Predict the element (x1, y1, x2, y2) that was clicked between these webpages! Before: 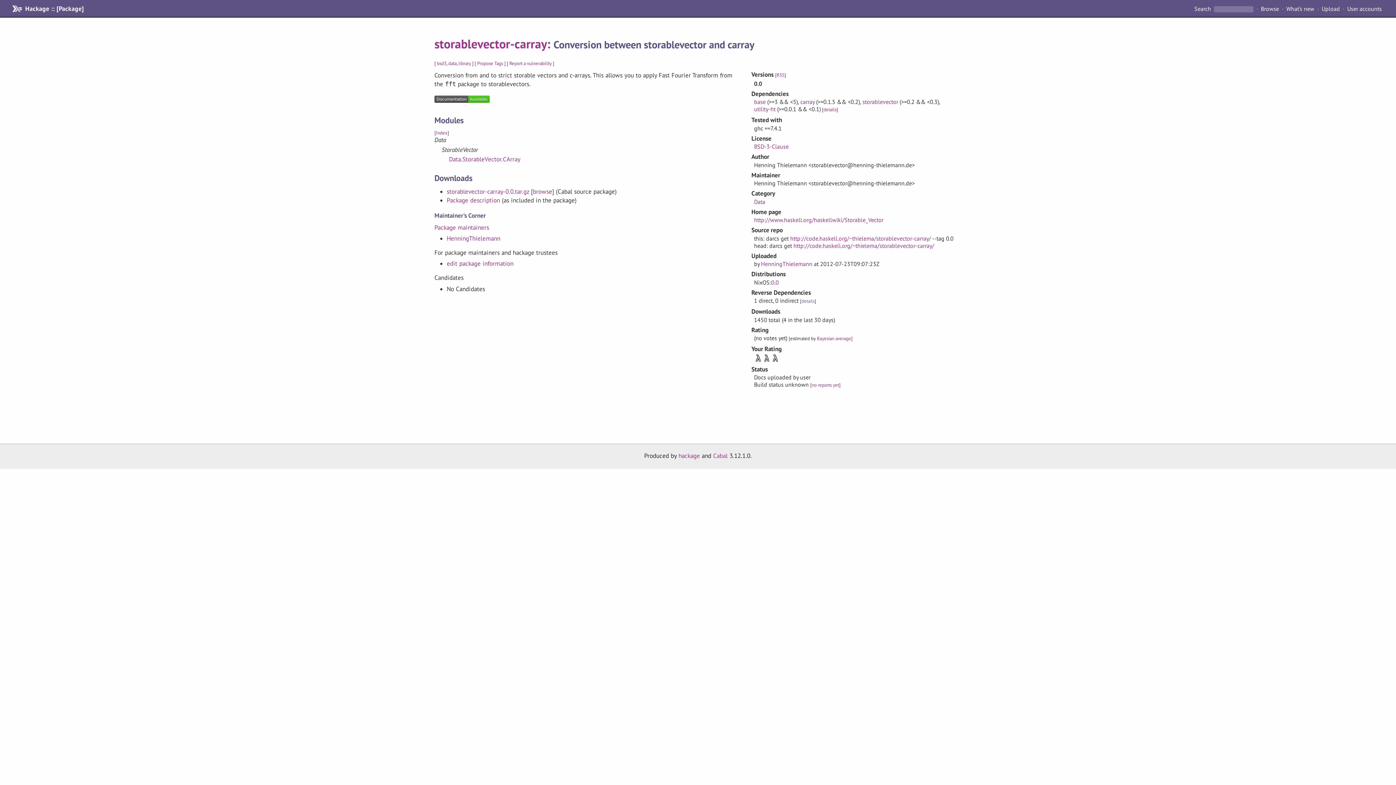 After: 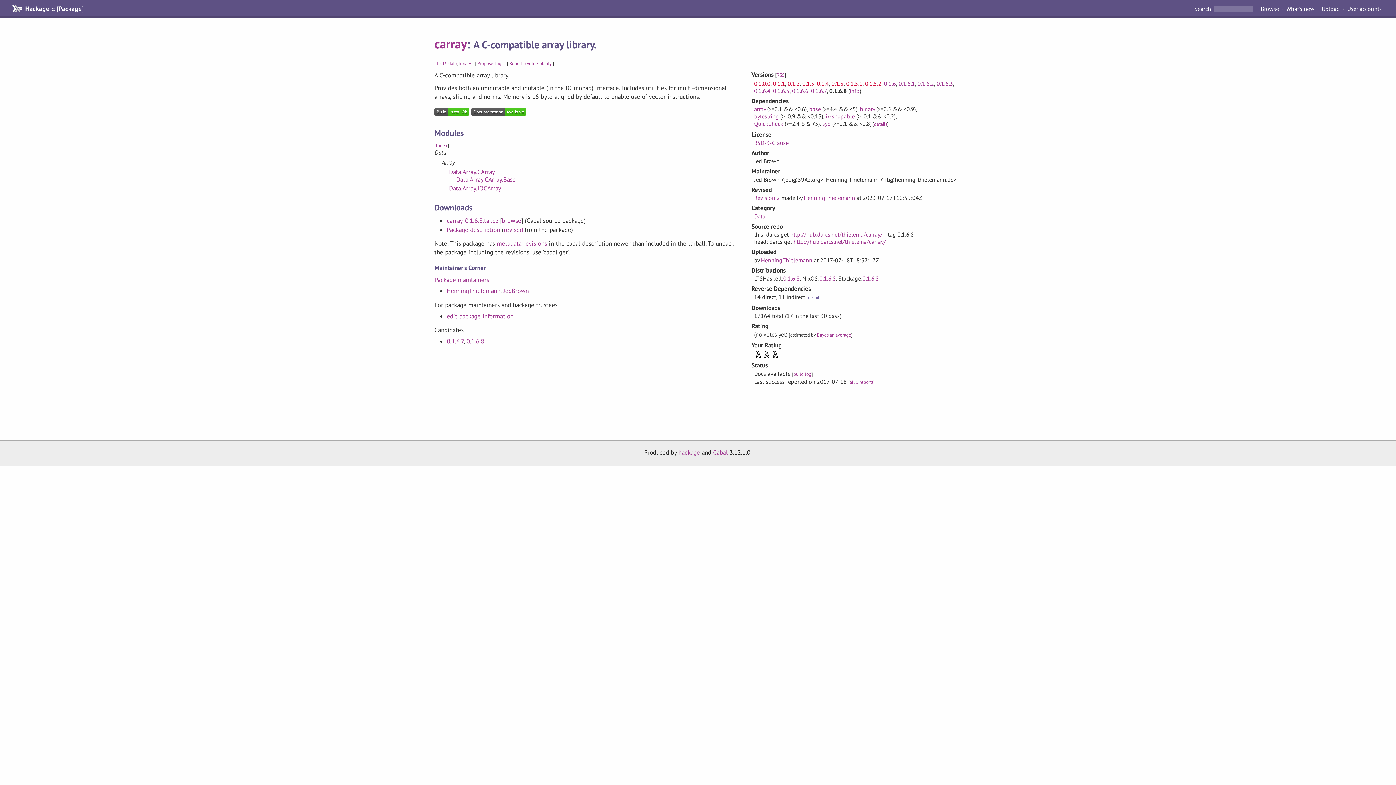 Action: label: carray bbox: (800, 98, 814, 105)